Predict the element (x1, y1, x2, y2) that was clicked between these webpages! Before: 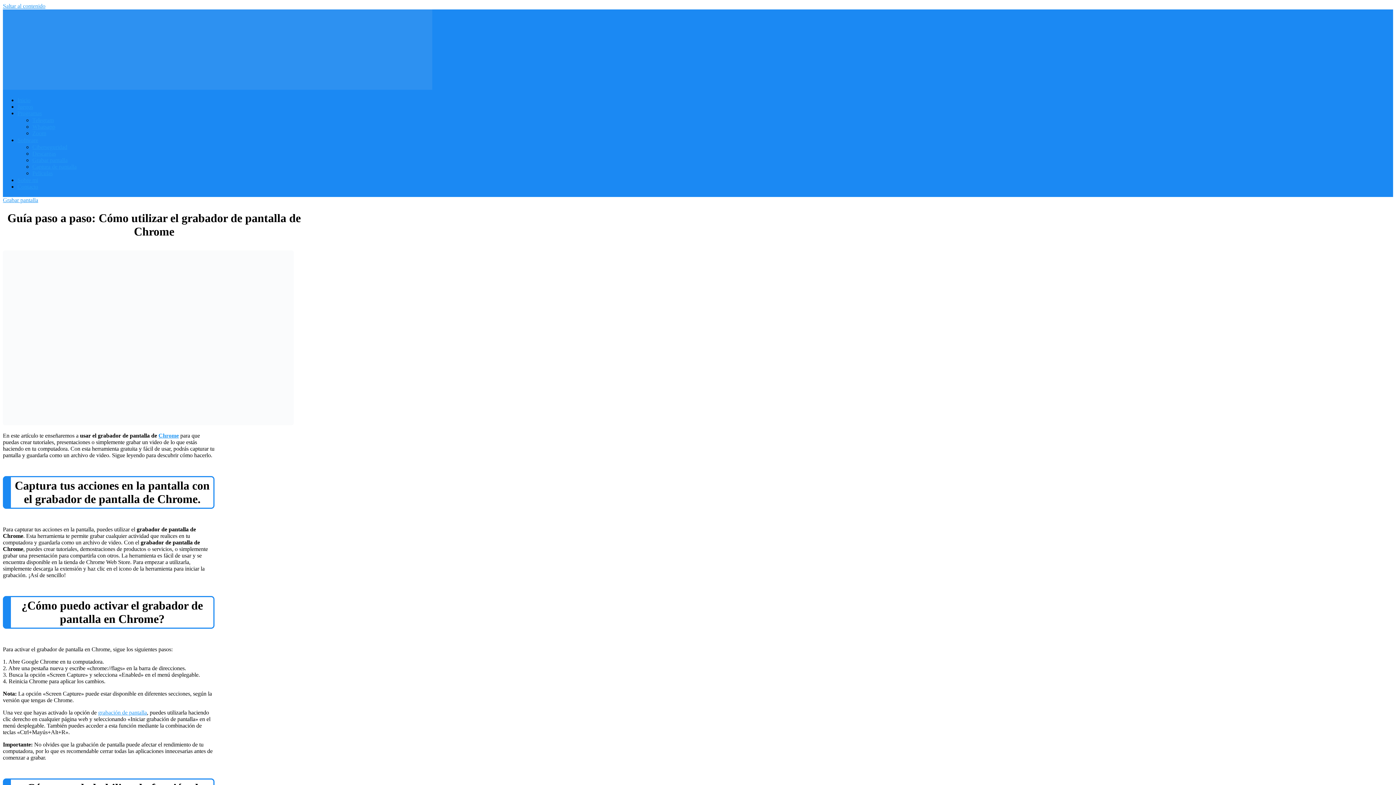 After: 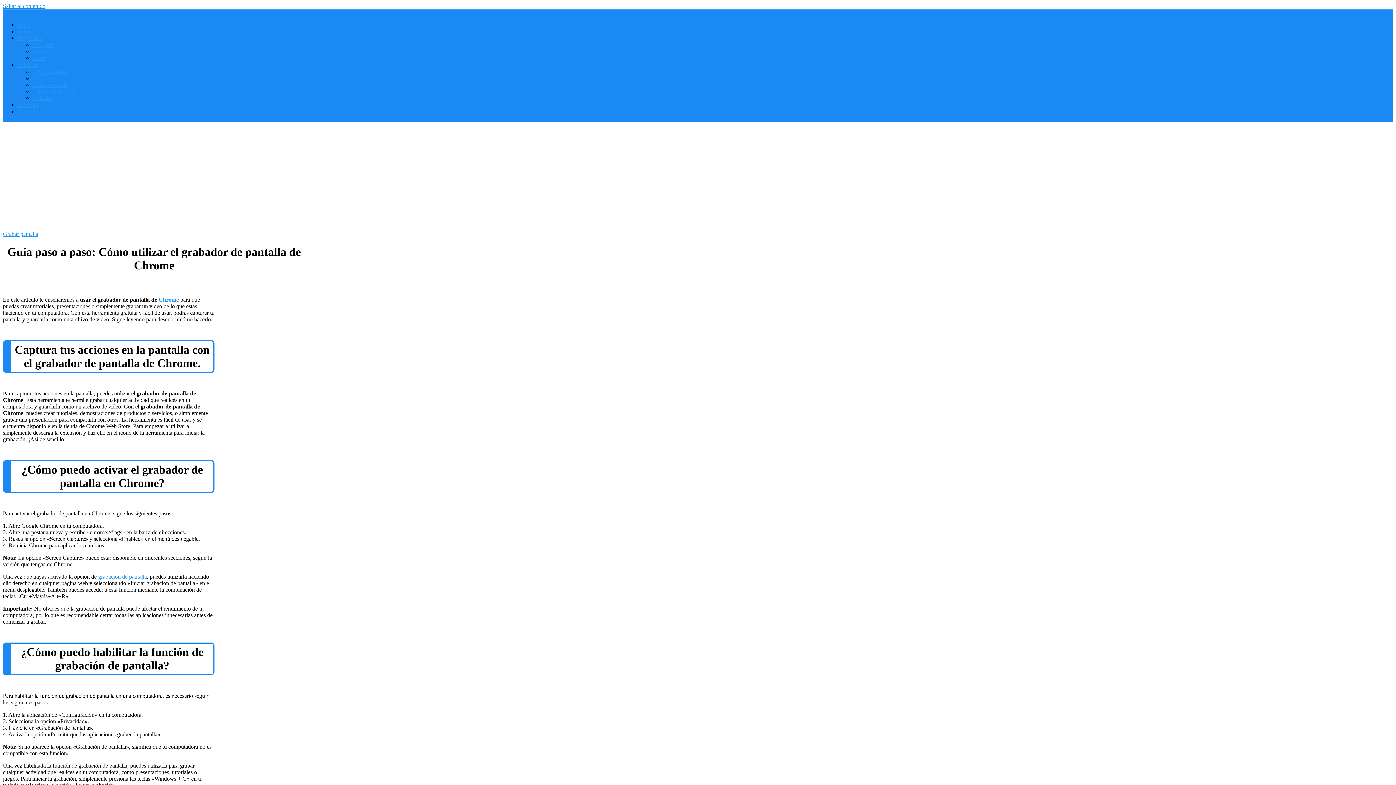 Action: label: Programas bbox: (17, 110, 52, 116)